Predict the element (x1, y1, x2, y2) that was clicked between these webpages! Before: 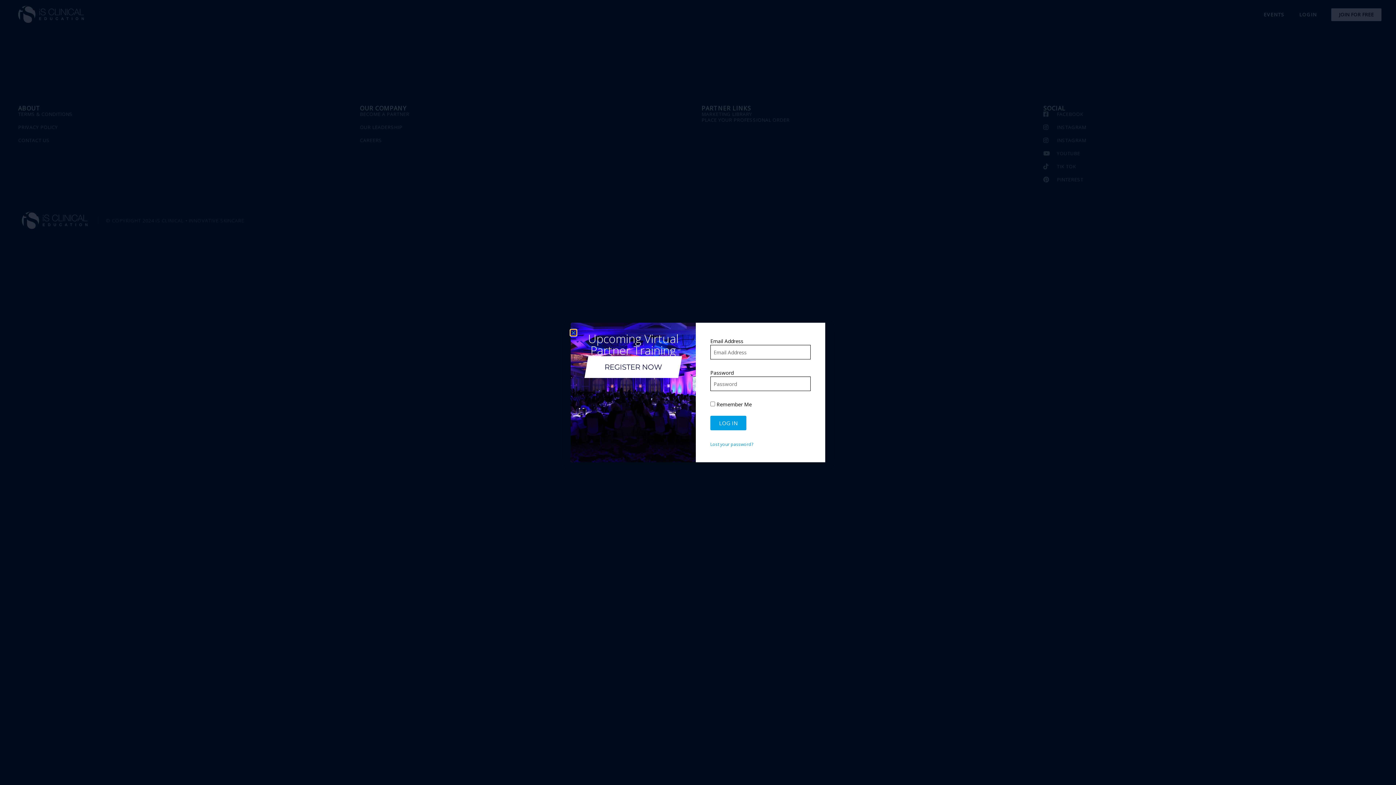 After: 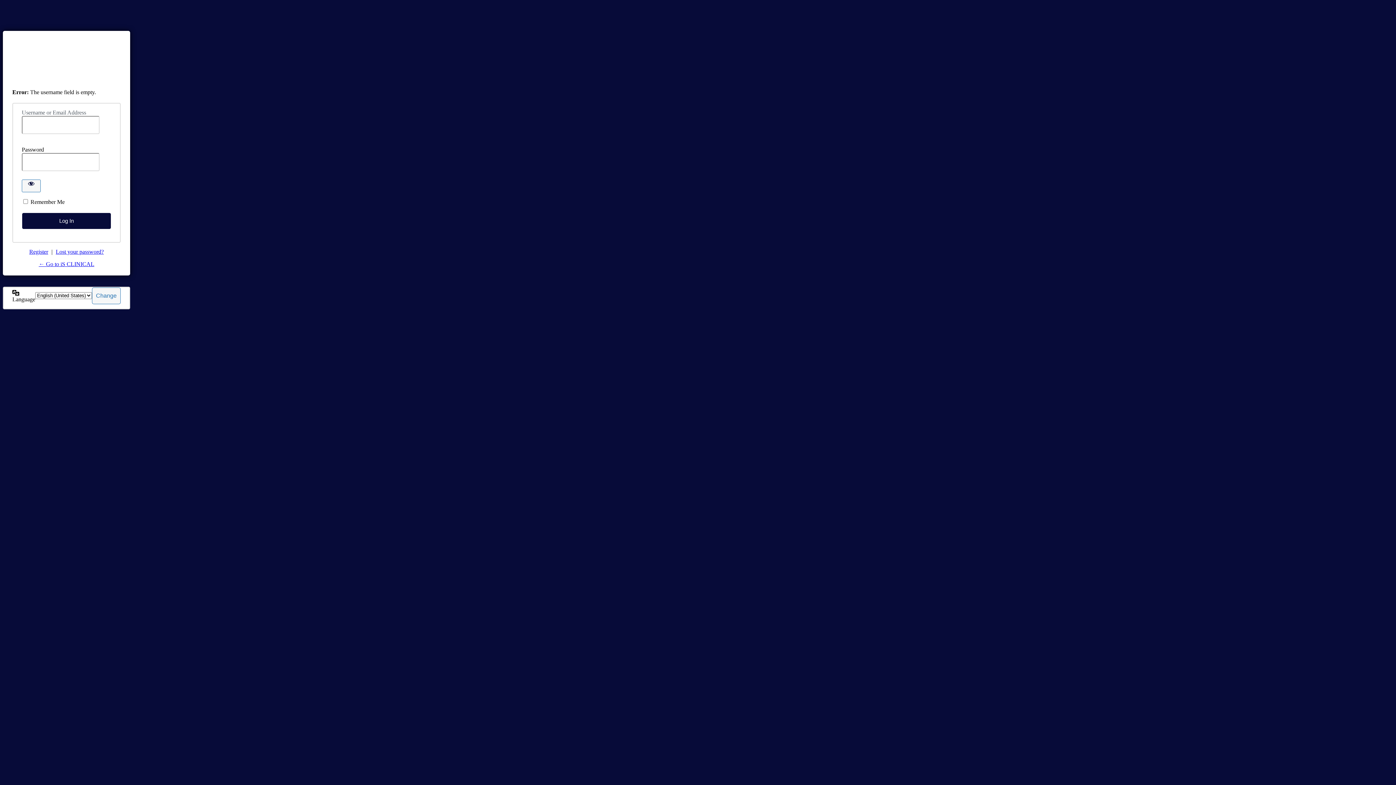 Action: label: LOG IN bbox: (710, 416, 746, 430)